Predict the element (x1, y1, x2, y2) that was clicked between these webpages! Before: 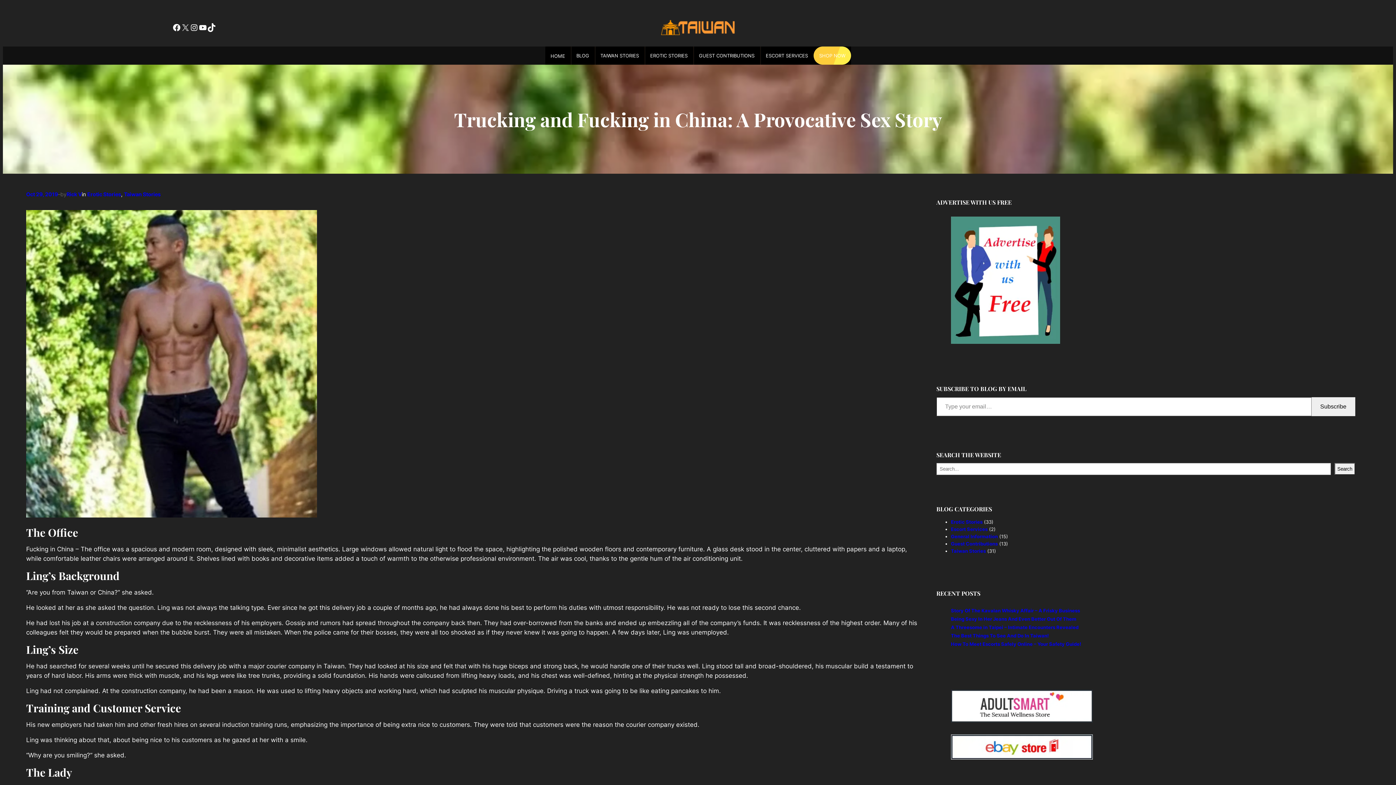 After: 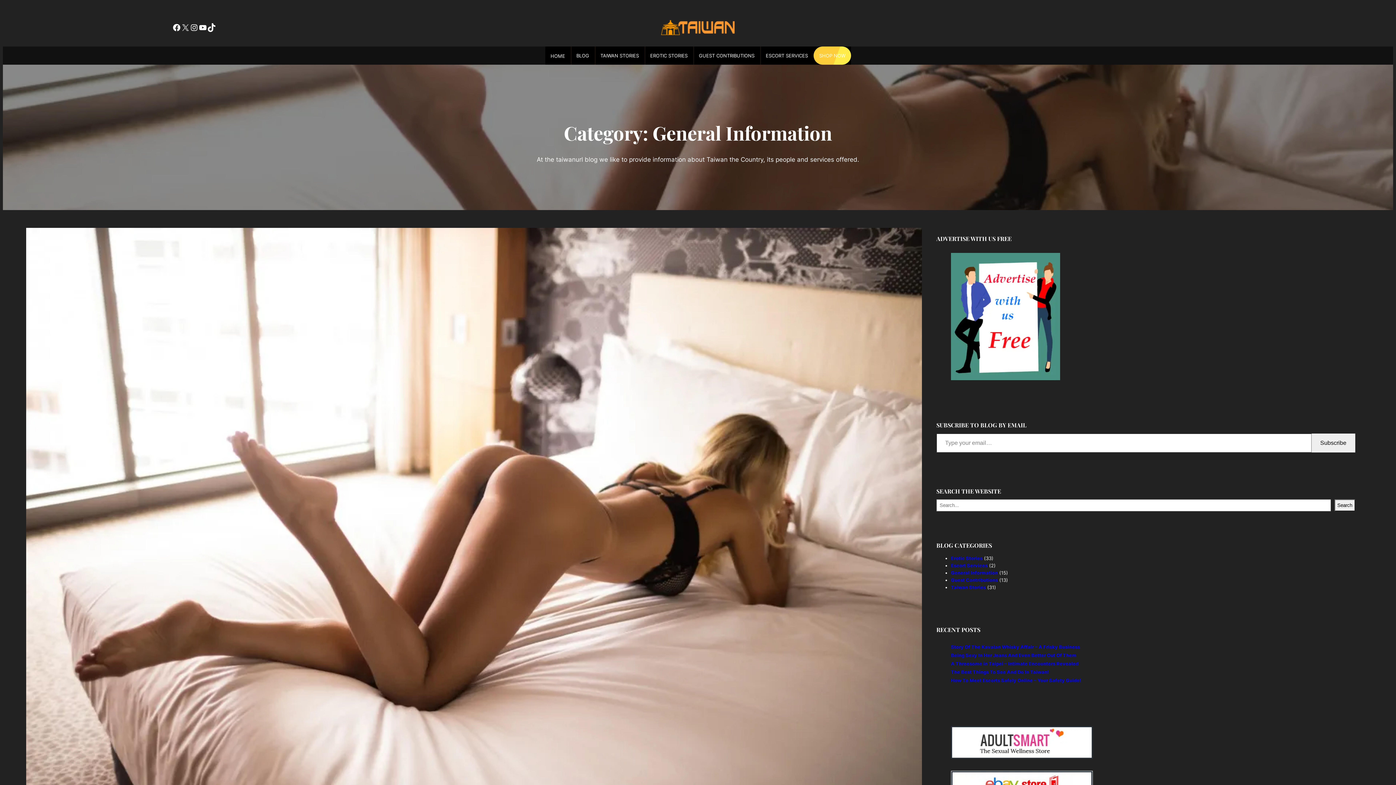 Action: label: General Information bbox: (951, 533, 998, 539)